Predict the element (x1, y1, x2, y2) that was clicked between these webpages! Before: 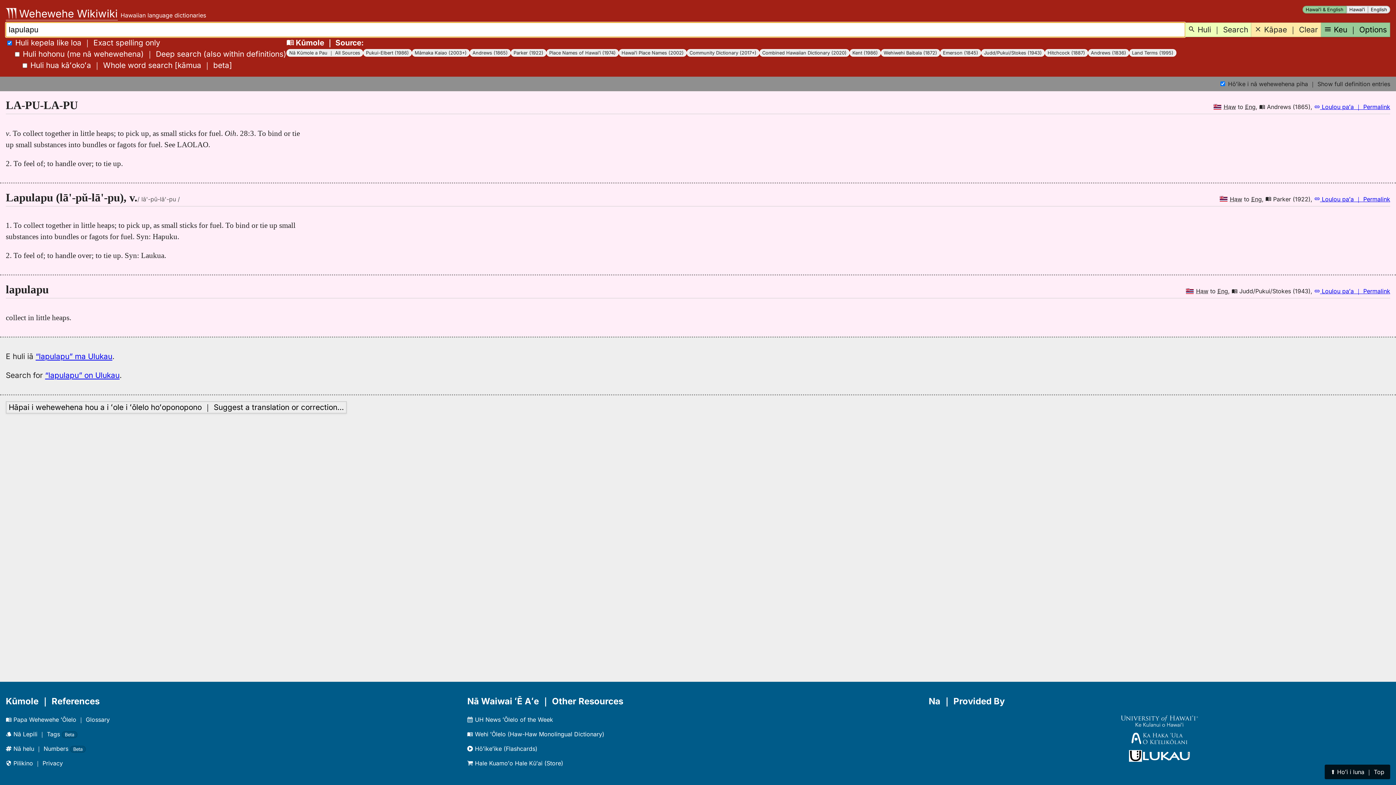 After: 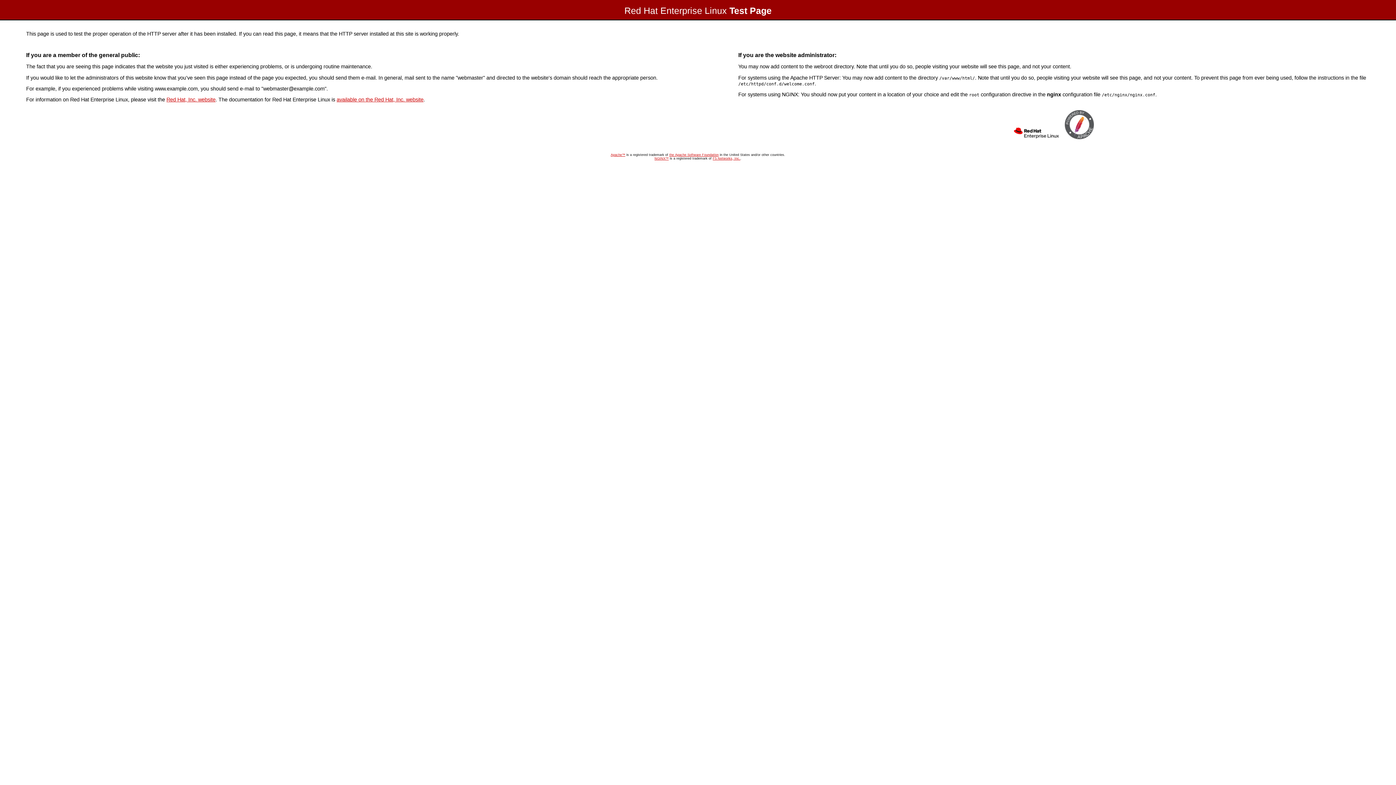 Action: bbox: (928, 754, 1390, 761)